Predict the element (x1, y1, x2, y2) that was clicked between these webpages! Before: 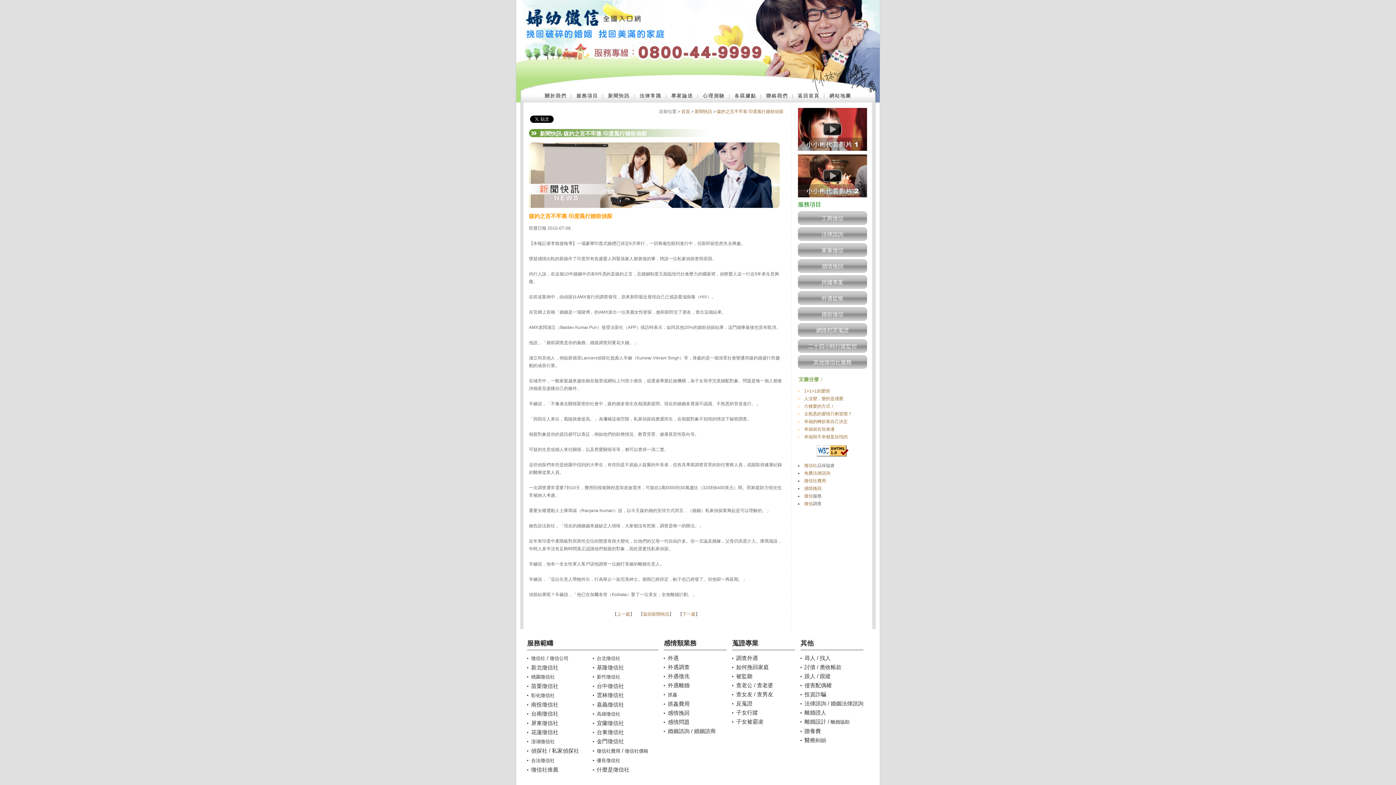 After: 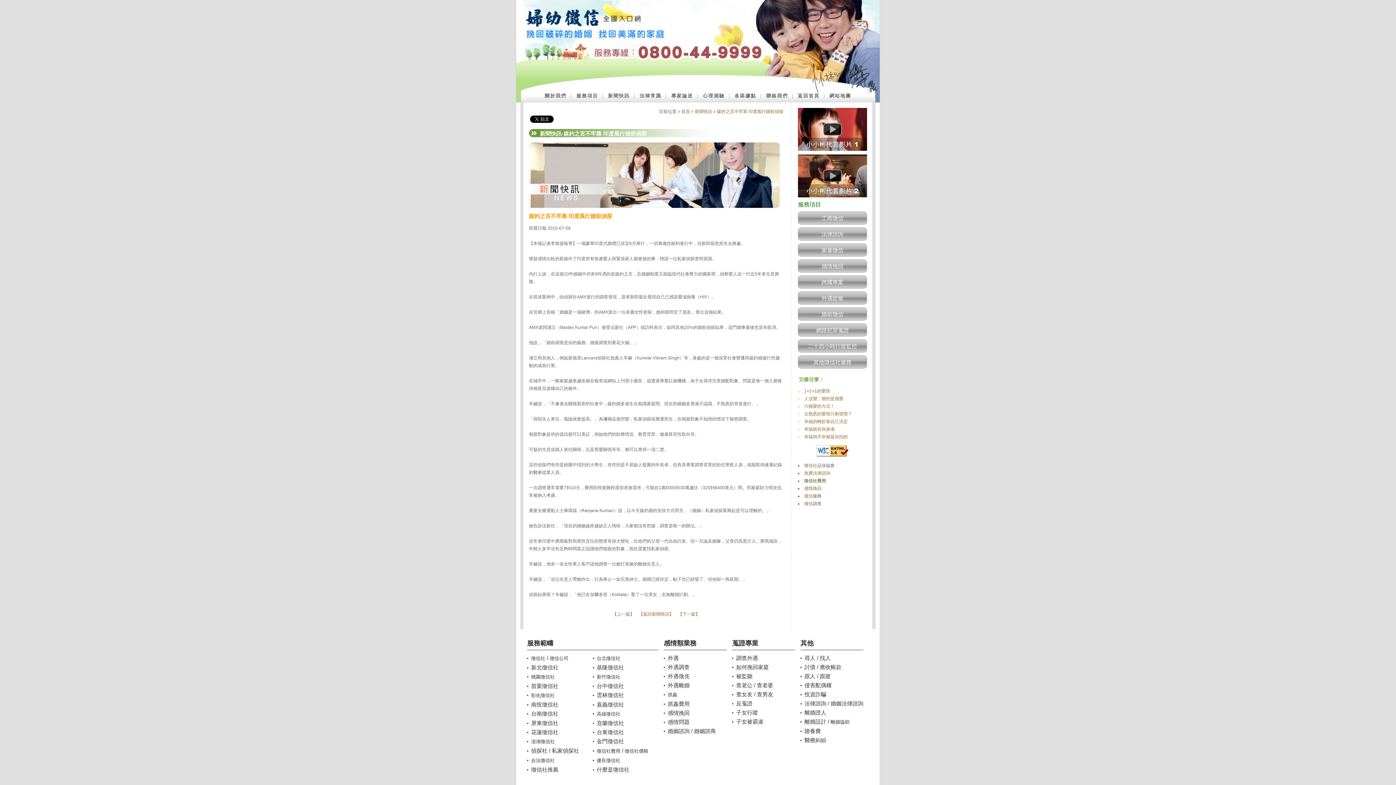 Action: label: 徵信社費用 bbox: (804, 478, 826, 483)